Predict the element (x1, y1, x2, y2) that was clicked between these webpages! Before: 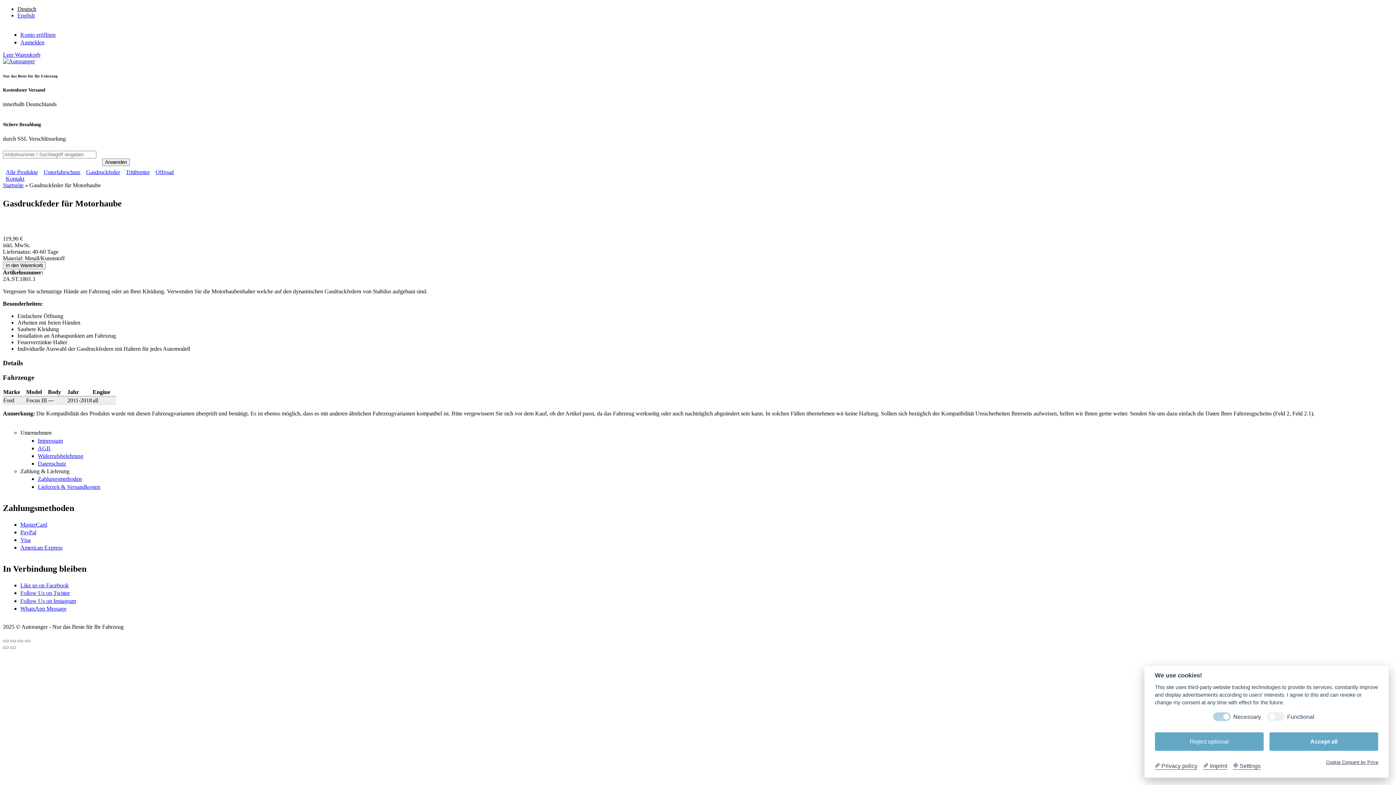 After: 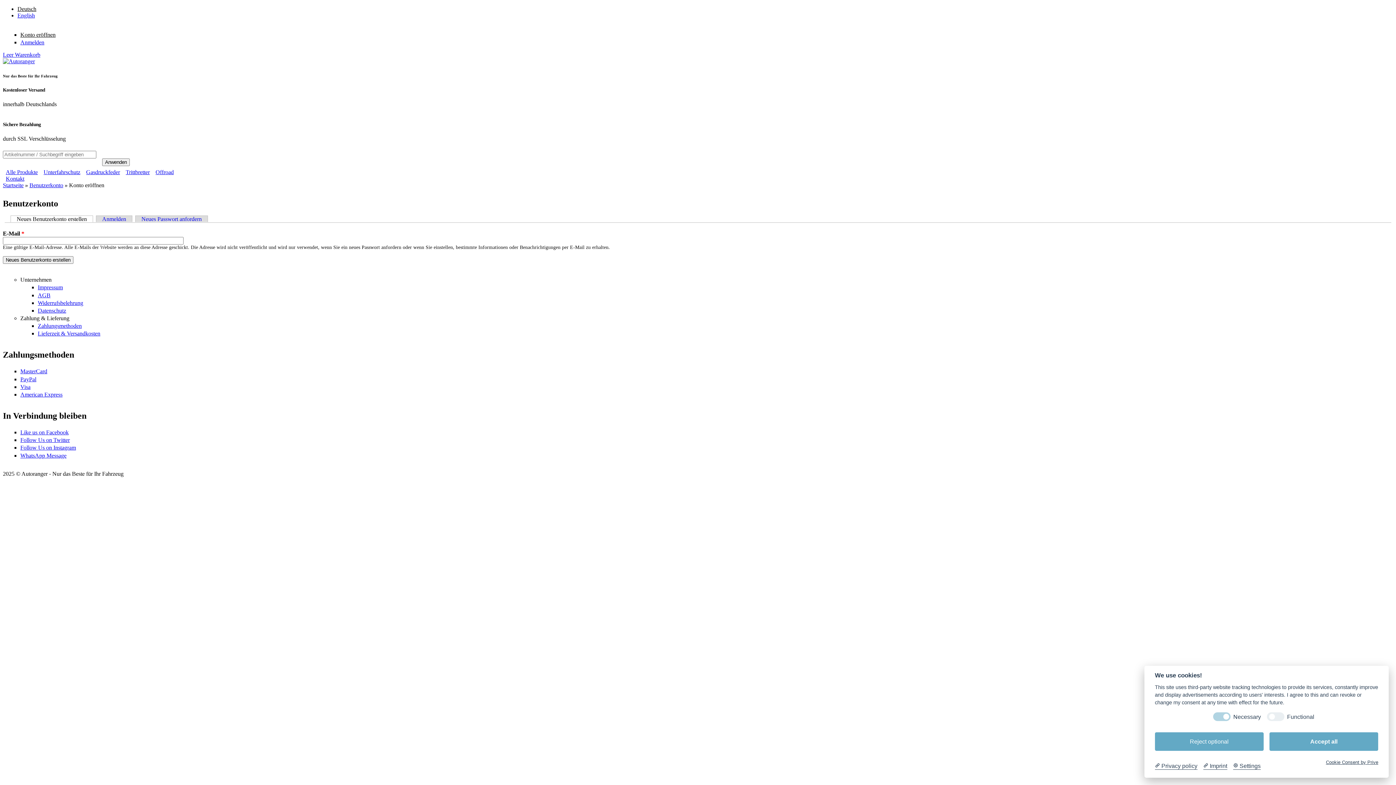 Action: label: Konto eröffnen bbox: (20, 31, 55, 37)